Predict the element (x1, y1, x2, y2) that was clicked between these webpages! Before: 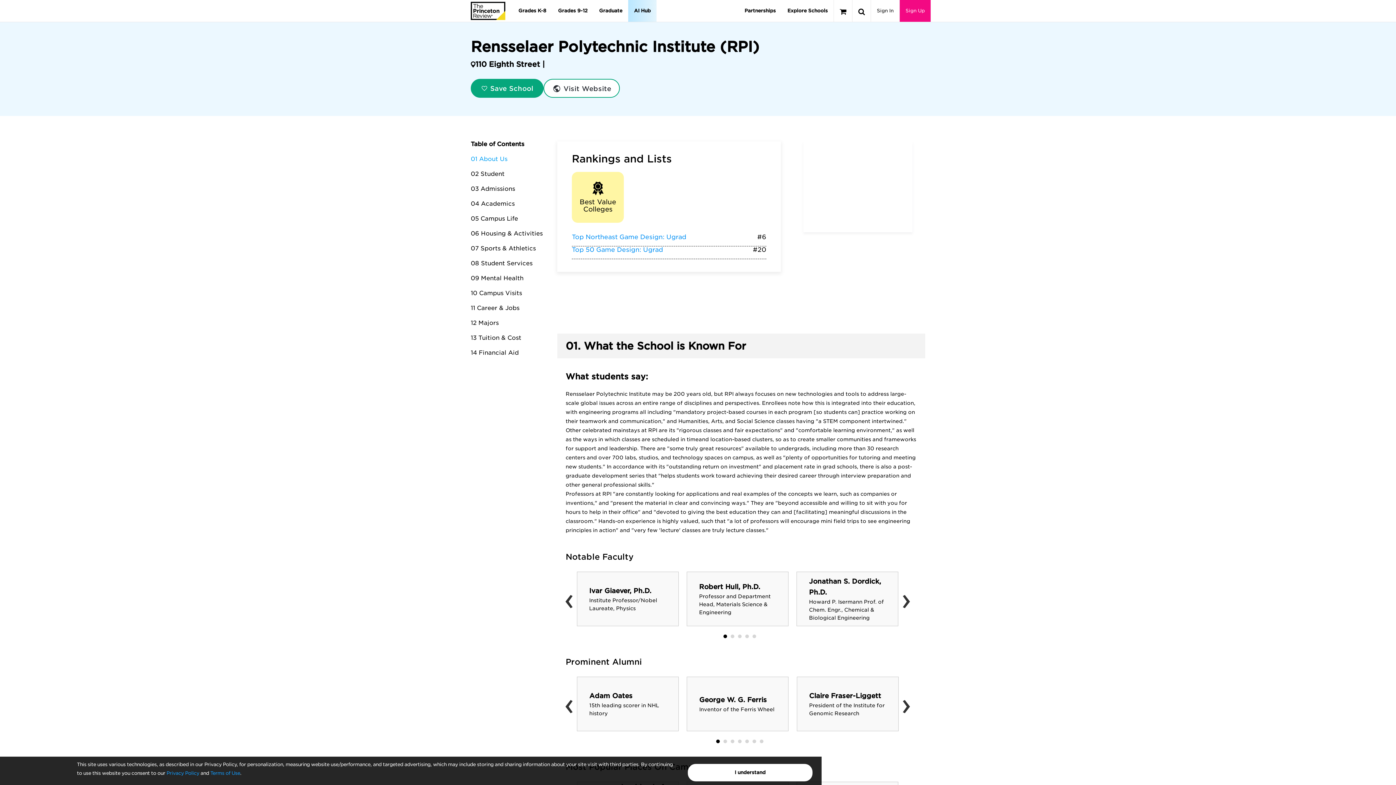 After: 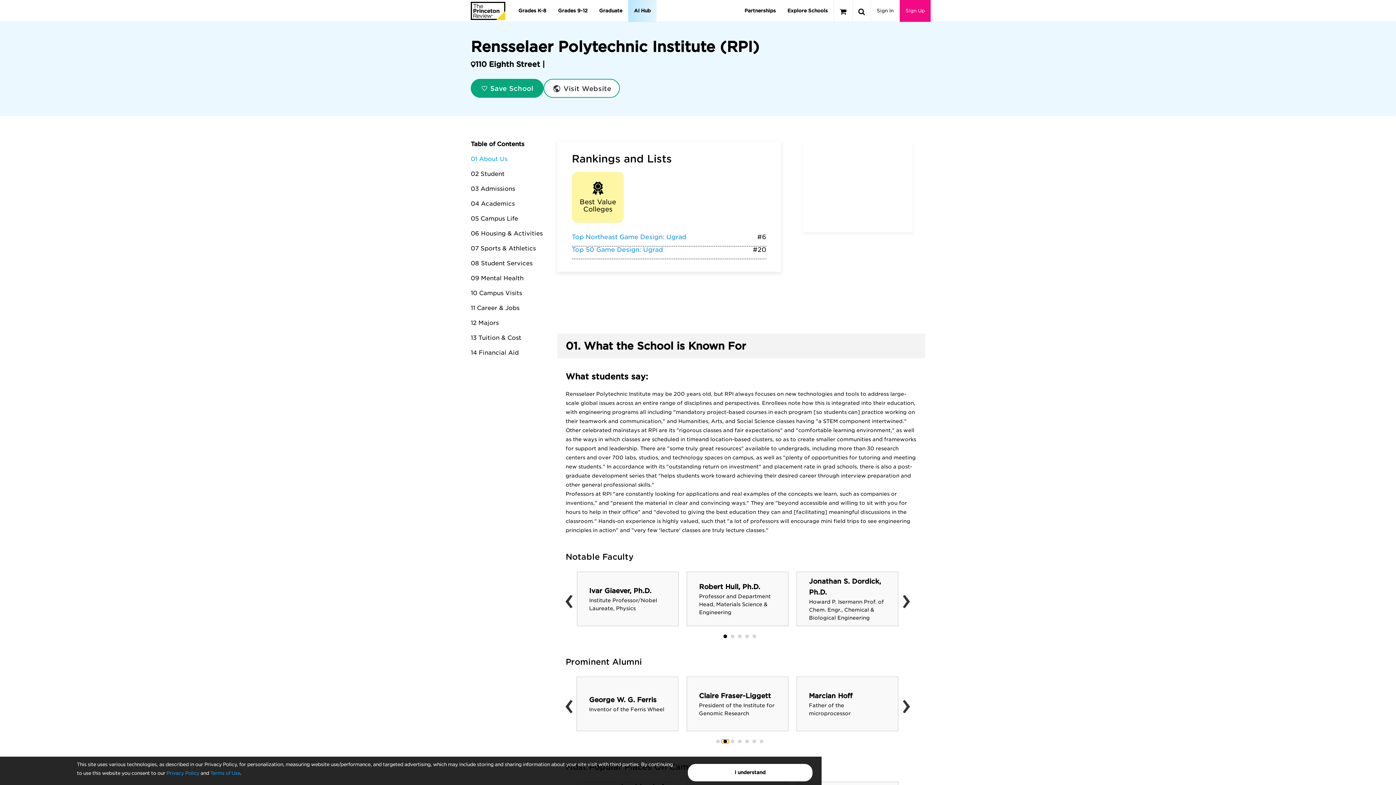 Action: bbox: (721, 740, 728, 743)